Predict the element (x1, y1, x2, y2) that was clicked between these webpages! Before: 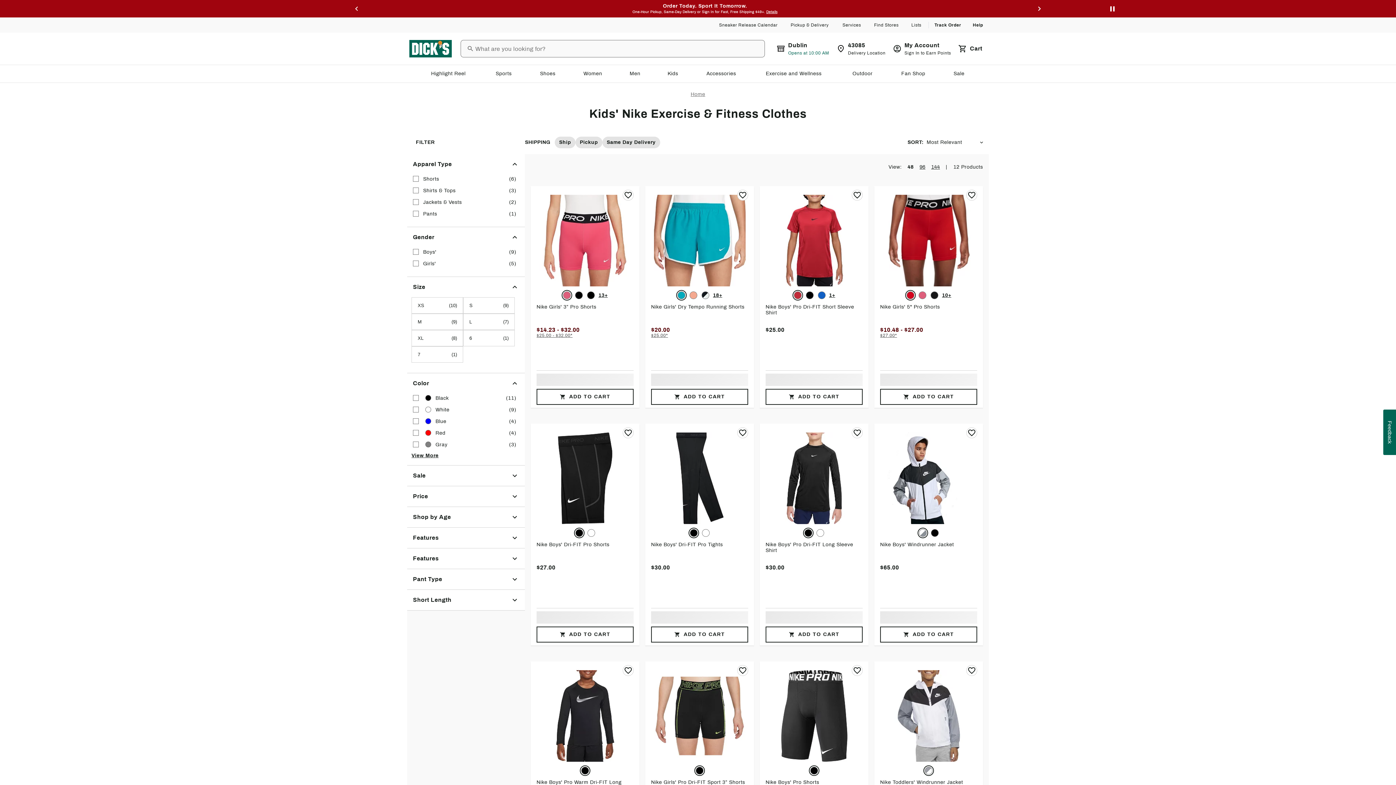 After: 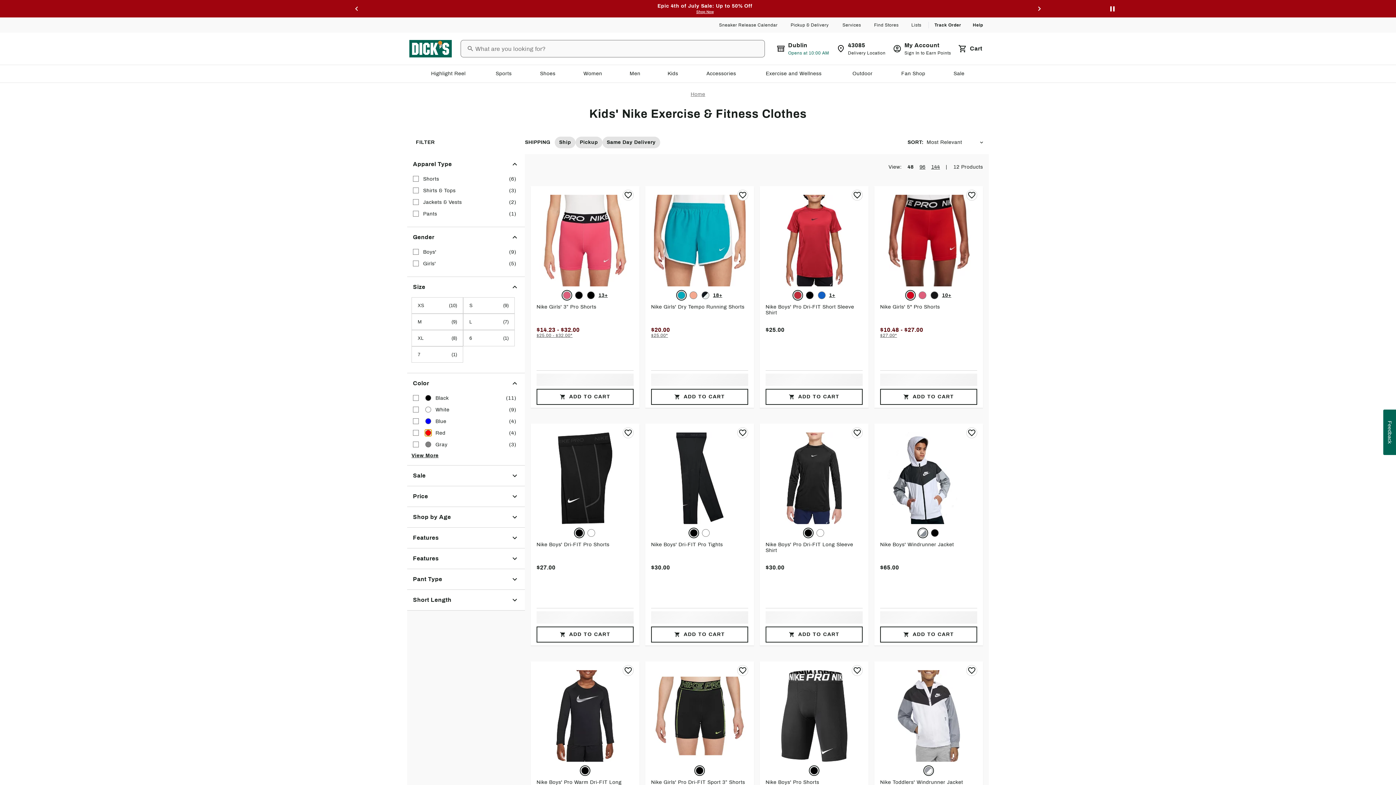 Action: label: Color Option: Red bbox: (424, 429, 432, 436)